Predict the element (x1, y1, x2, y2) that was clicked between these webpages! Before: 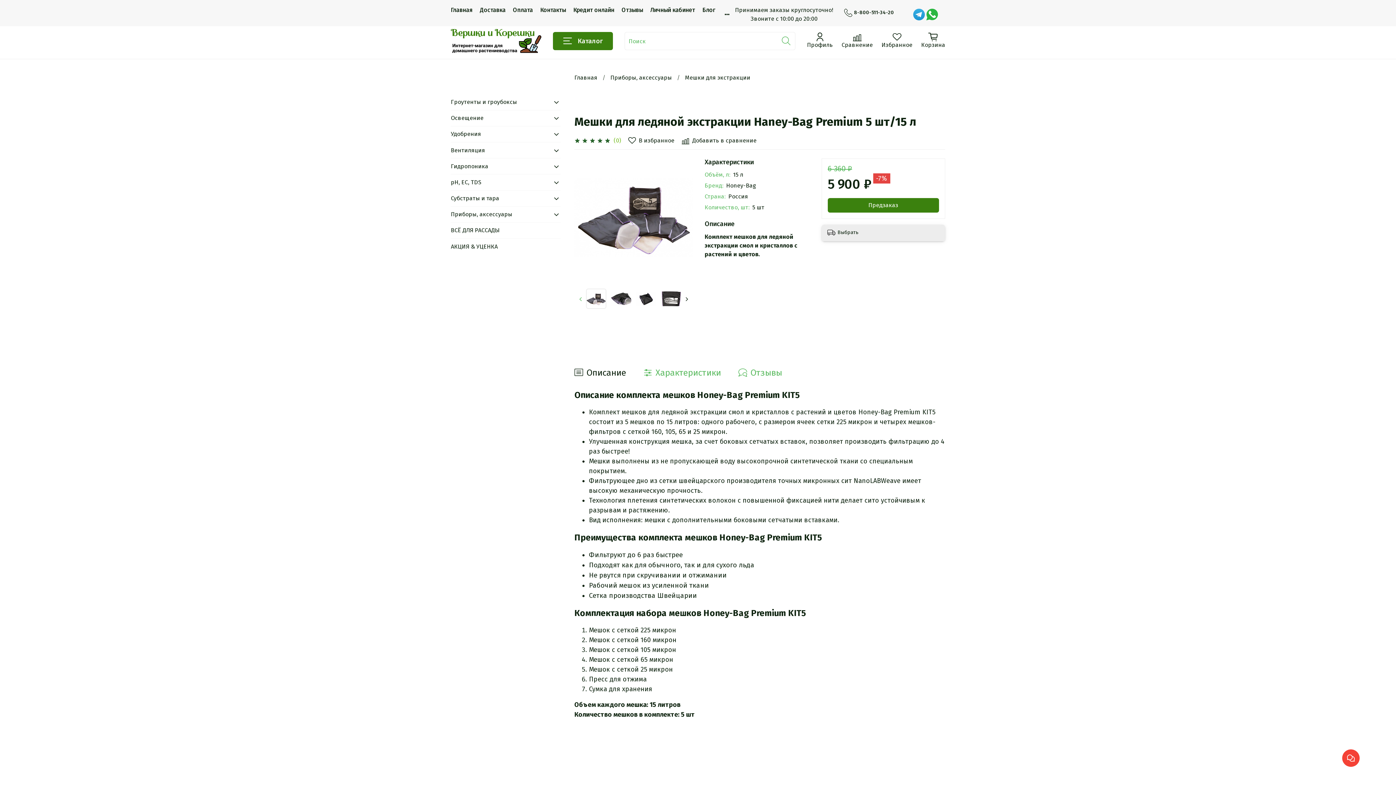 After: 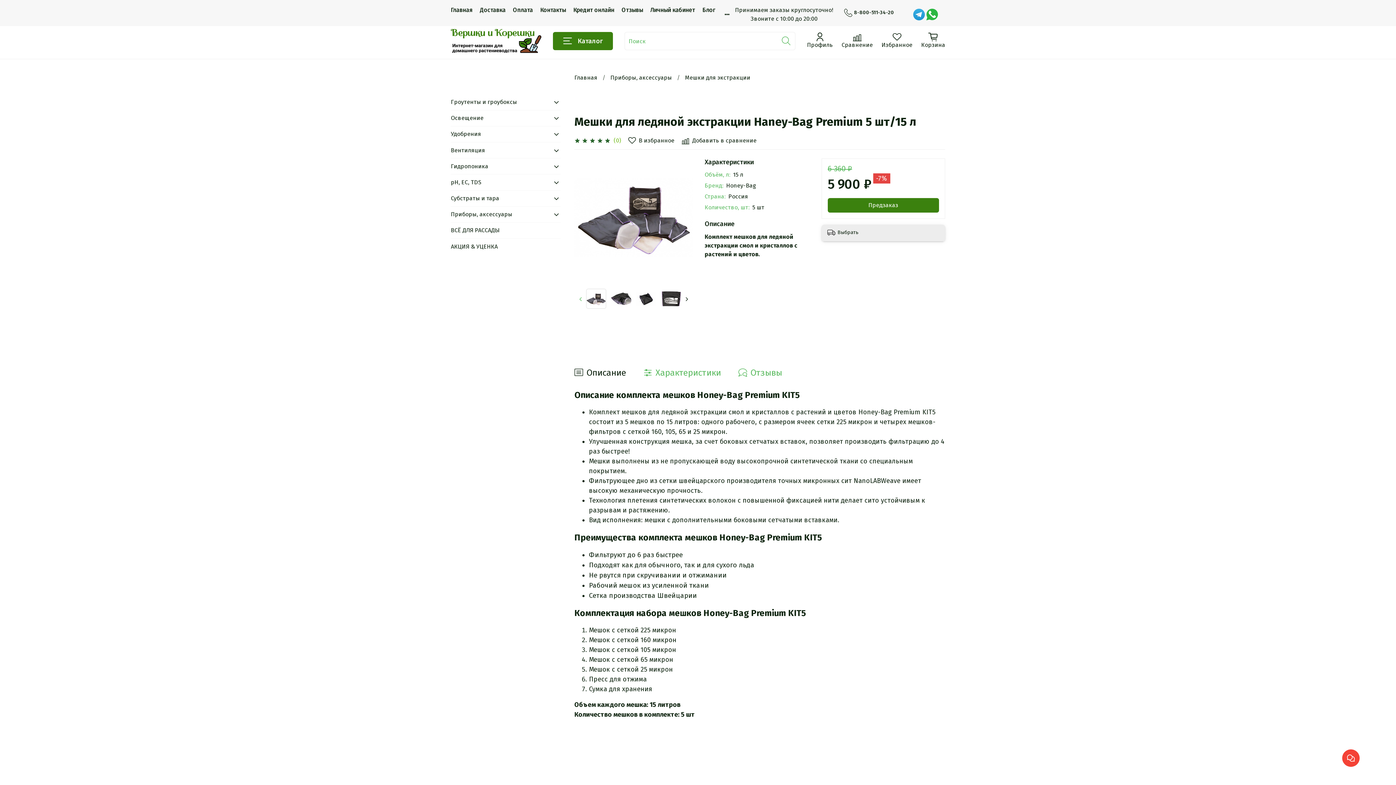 Action: bbox: (913, 11, 925, 17)